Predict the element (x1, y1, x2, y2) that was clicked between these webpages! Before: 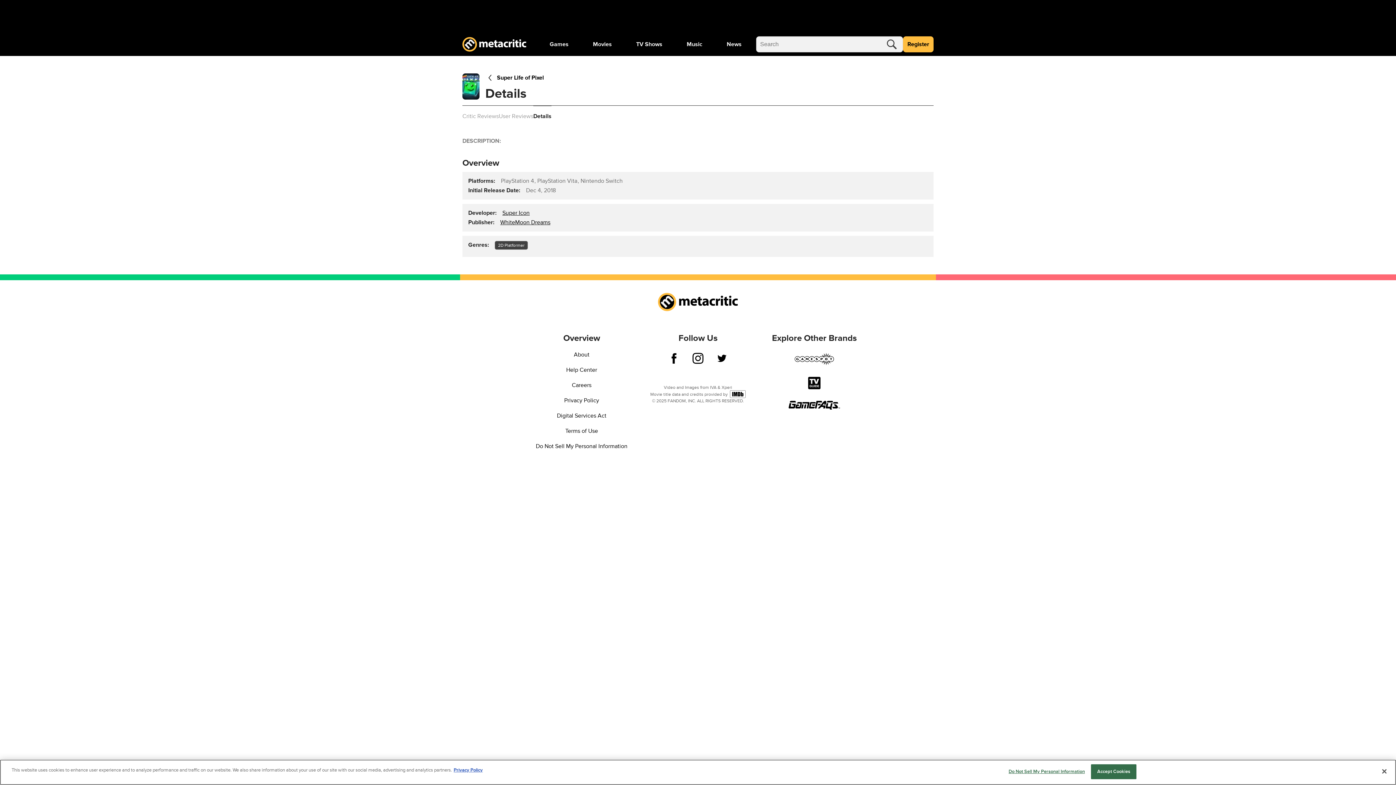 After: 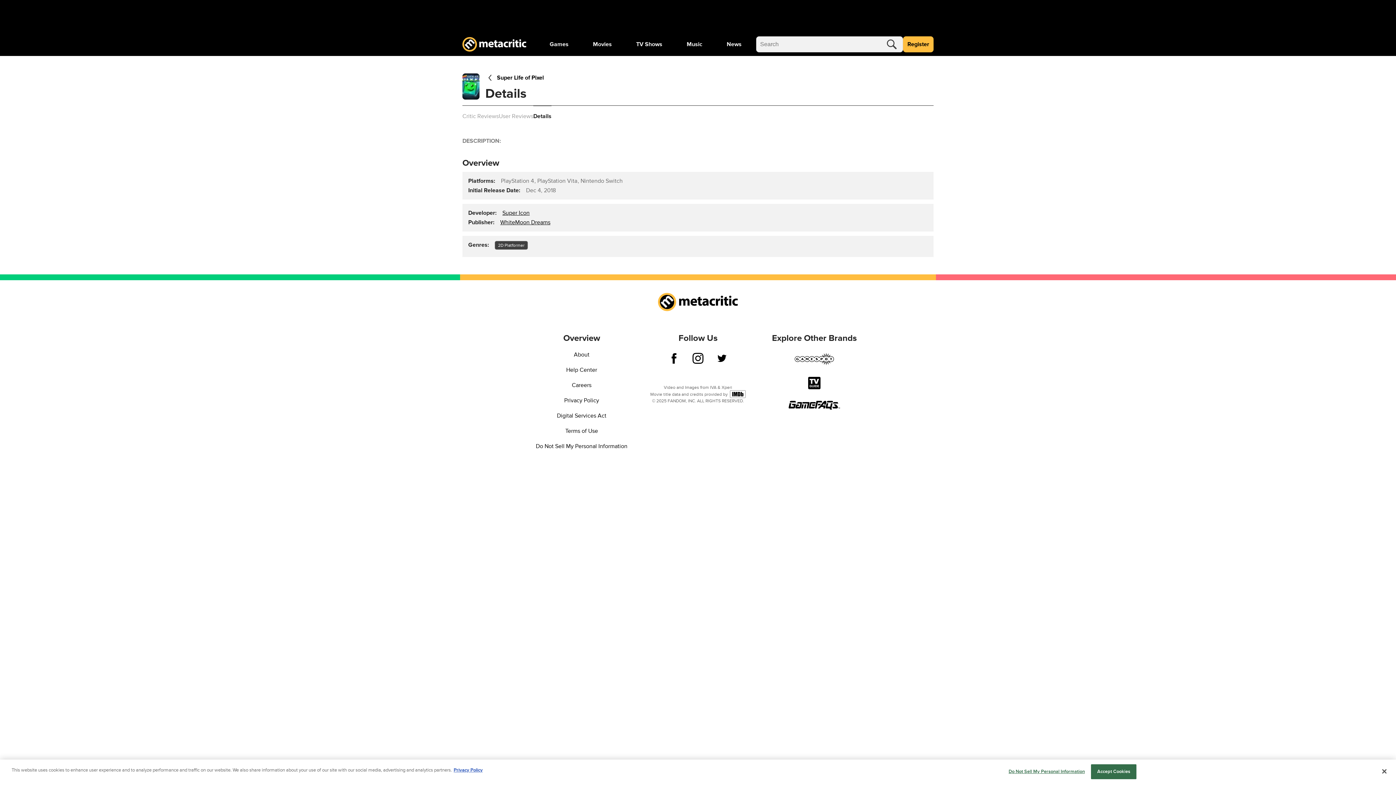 Action: bbox: (730, 390, 745, 398)